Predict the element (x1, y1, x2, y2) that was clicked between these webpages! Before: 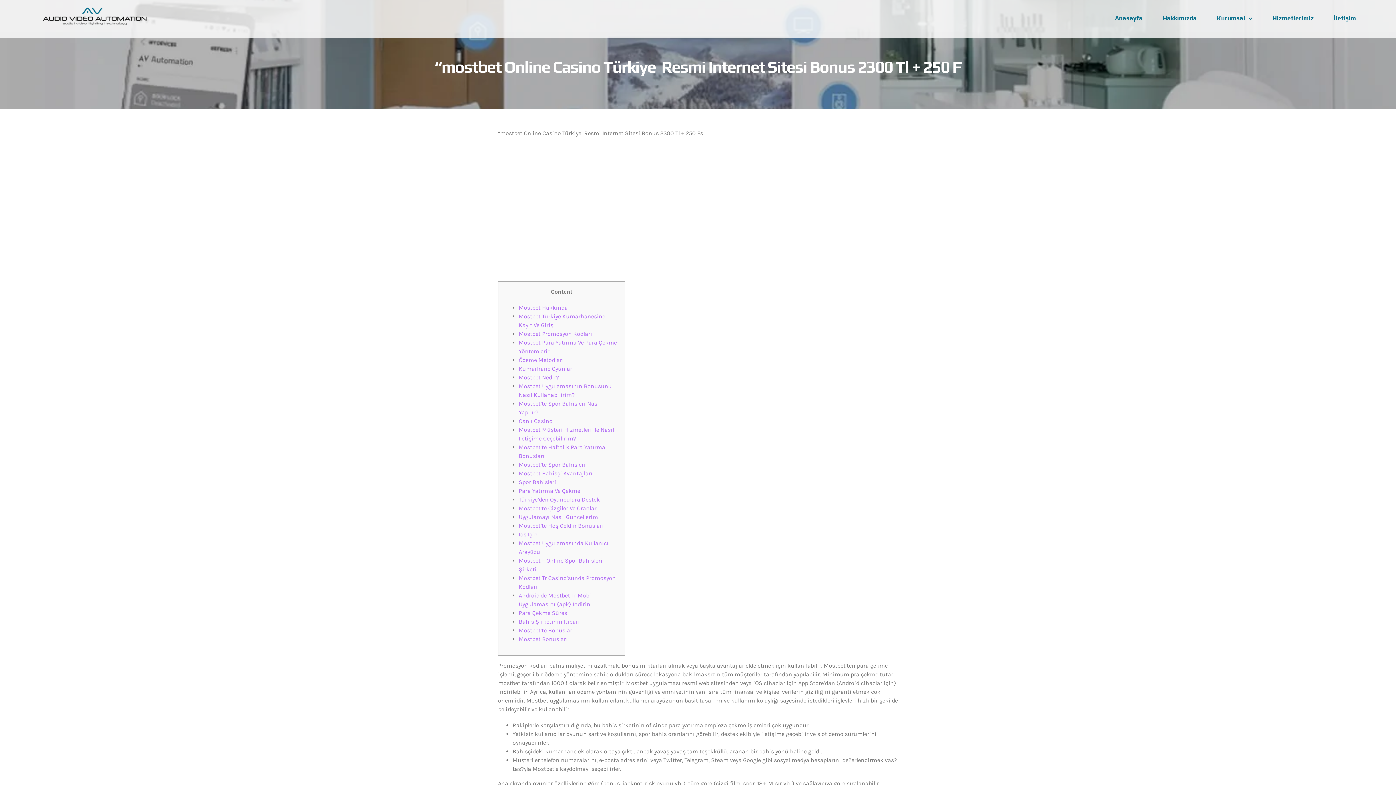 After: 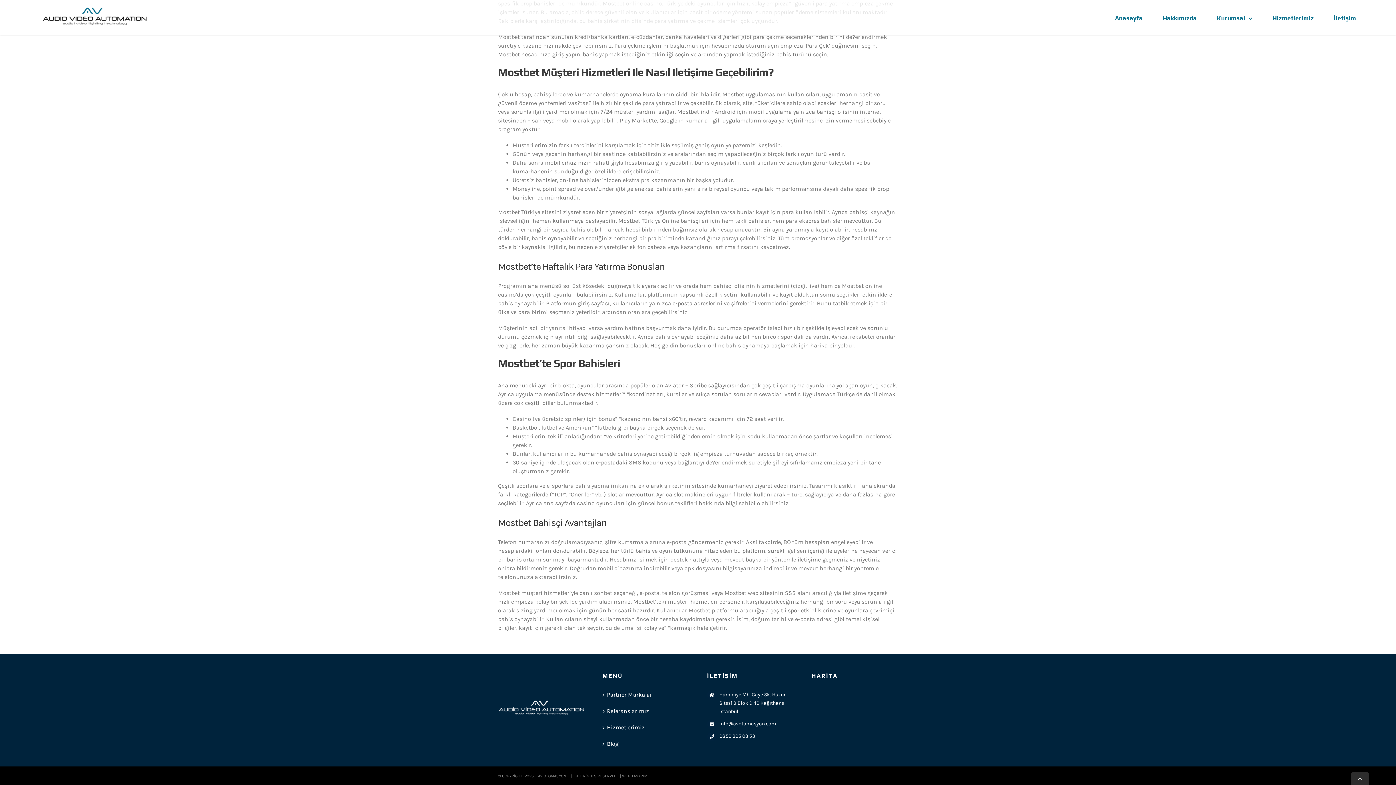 Action: bbox: (518, 470, 592, 477) label: Mostbet Bahisçi Avantajları